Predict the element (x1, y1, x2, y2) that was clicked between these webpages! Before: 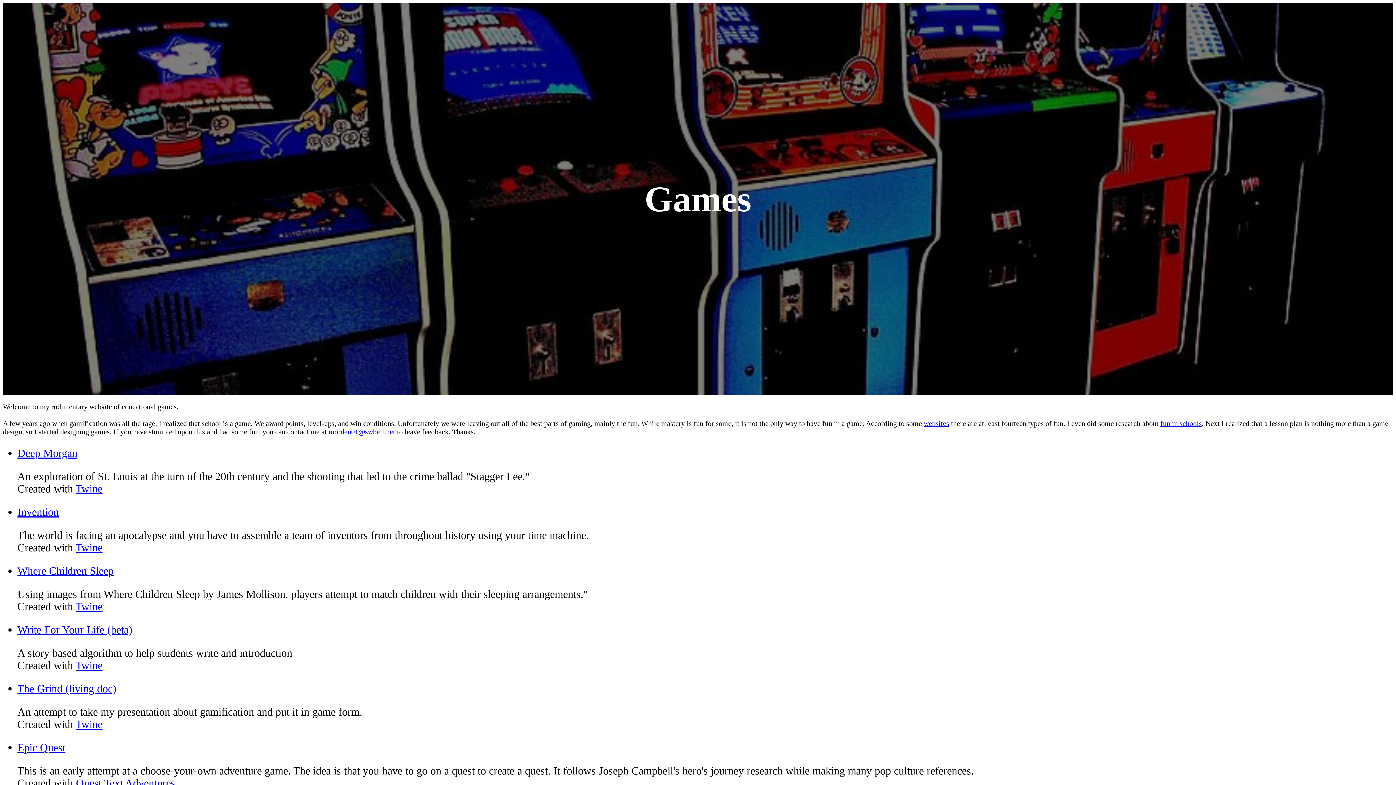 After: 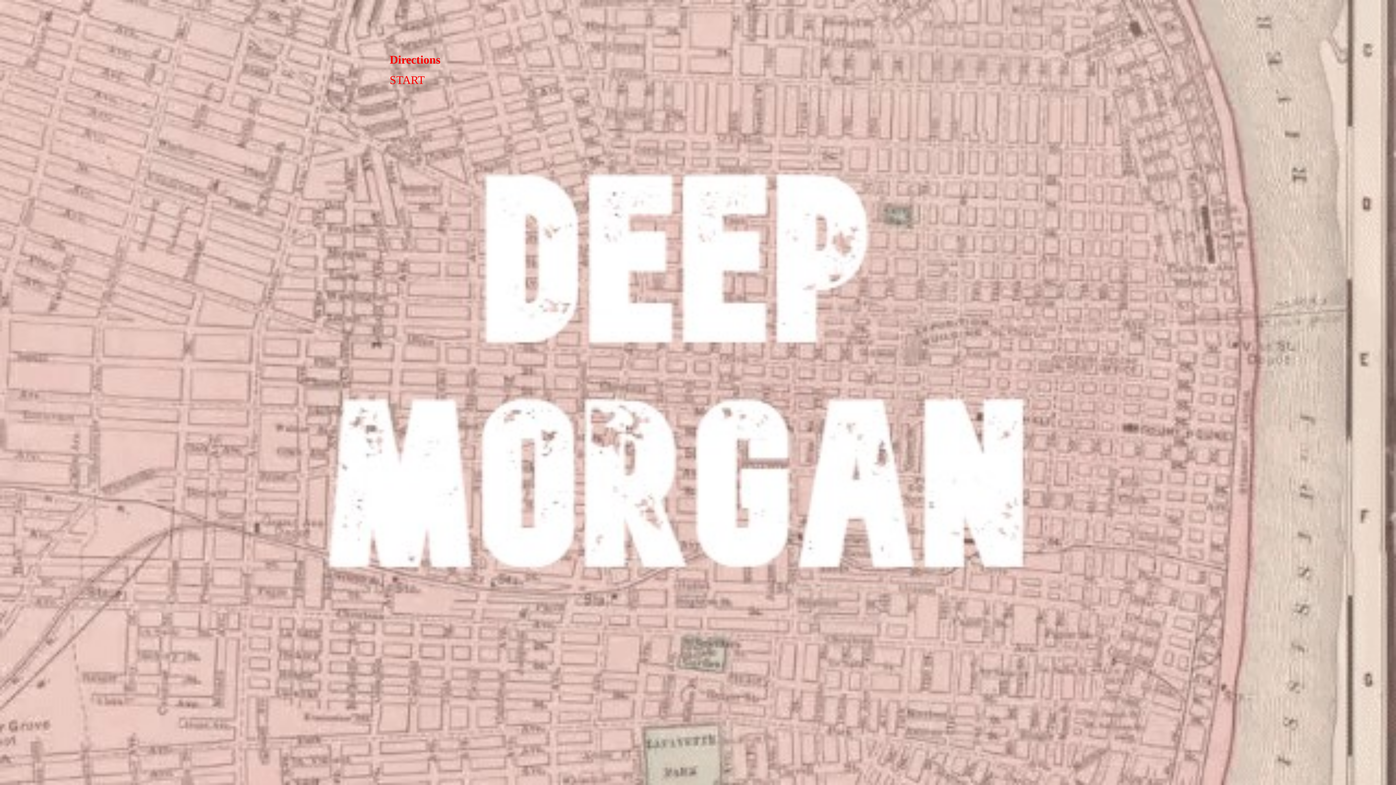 Action: label: Deep Morgan bbox: (17, 447, 77, 459)